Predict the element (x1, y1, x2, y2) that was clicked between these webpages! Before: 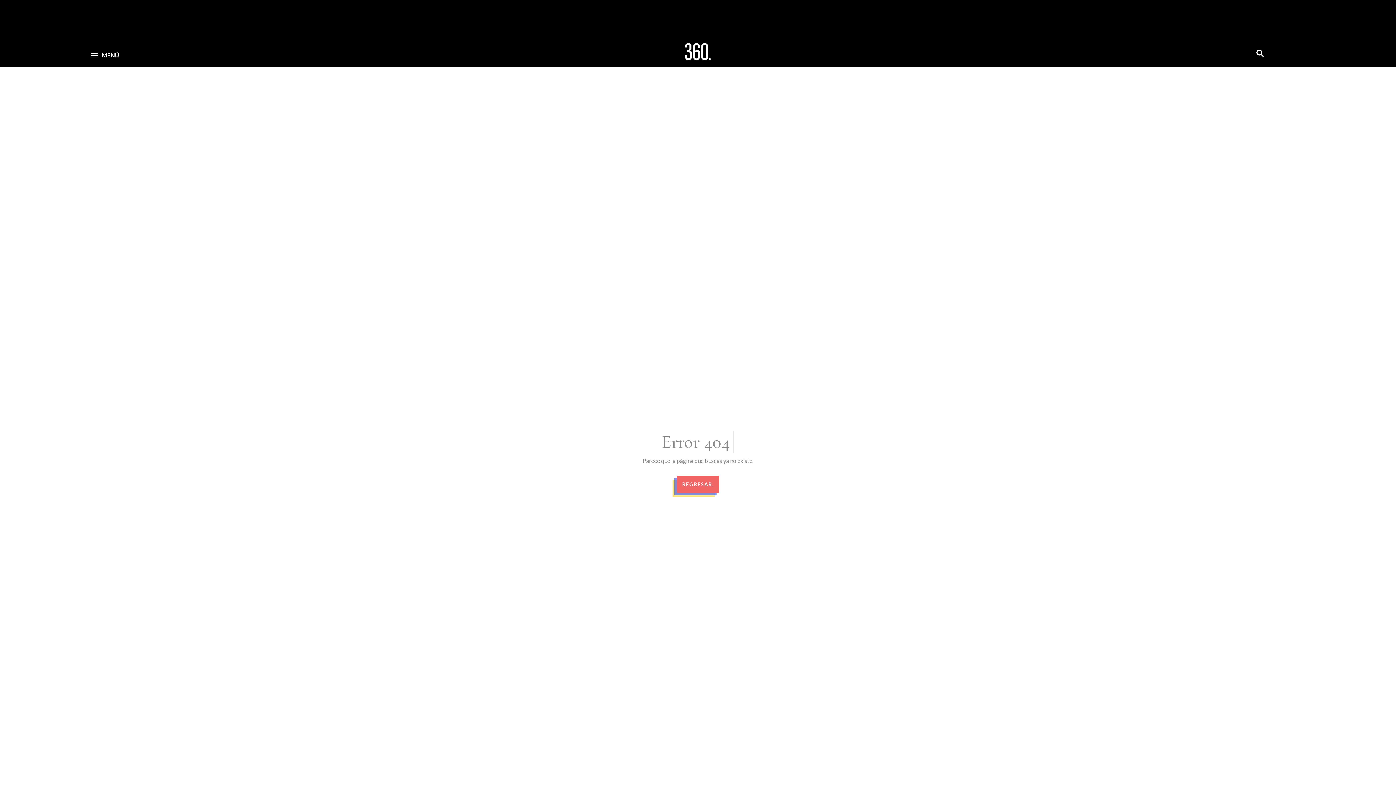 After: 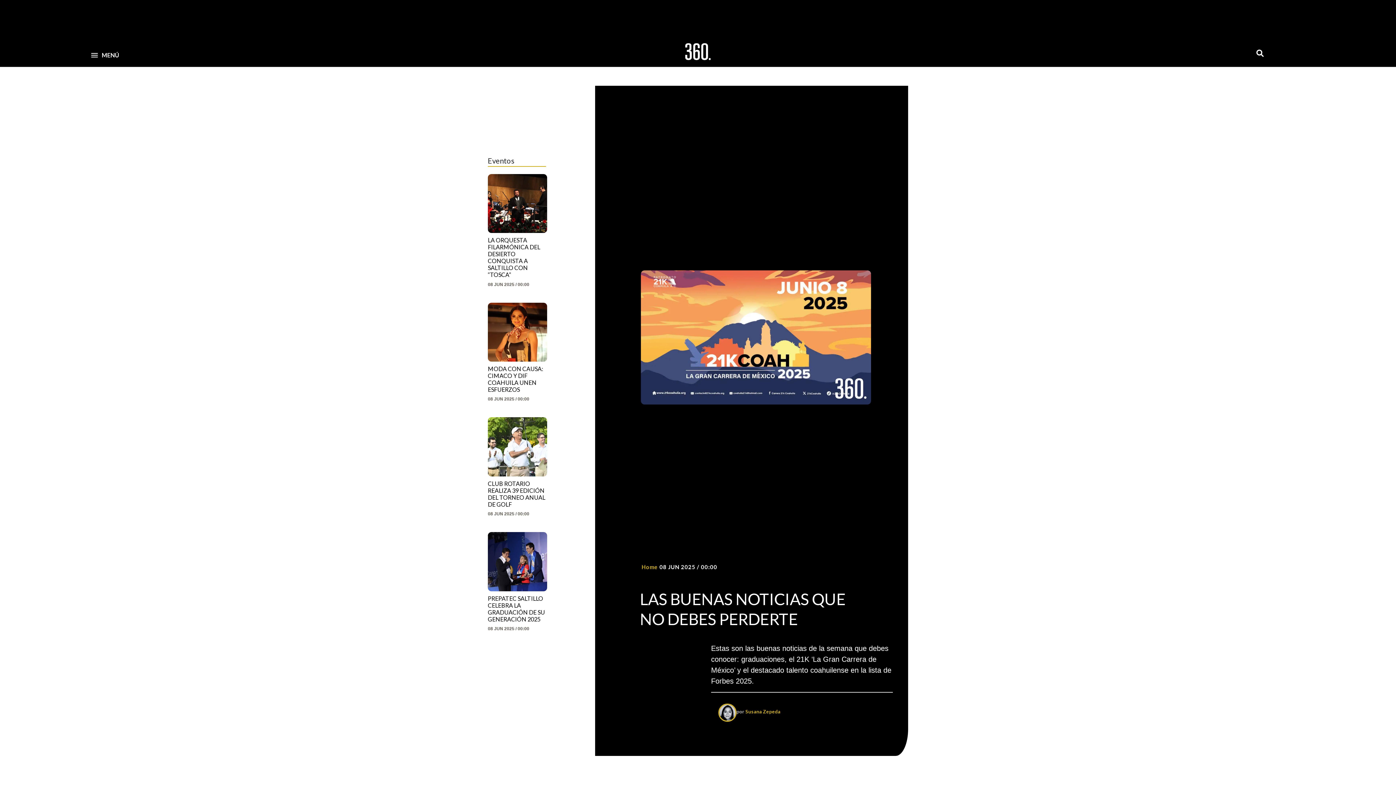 Action: bbox: (676, 475, 719, 492) label: REGRESAR.